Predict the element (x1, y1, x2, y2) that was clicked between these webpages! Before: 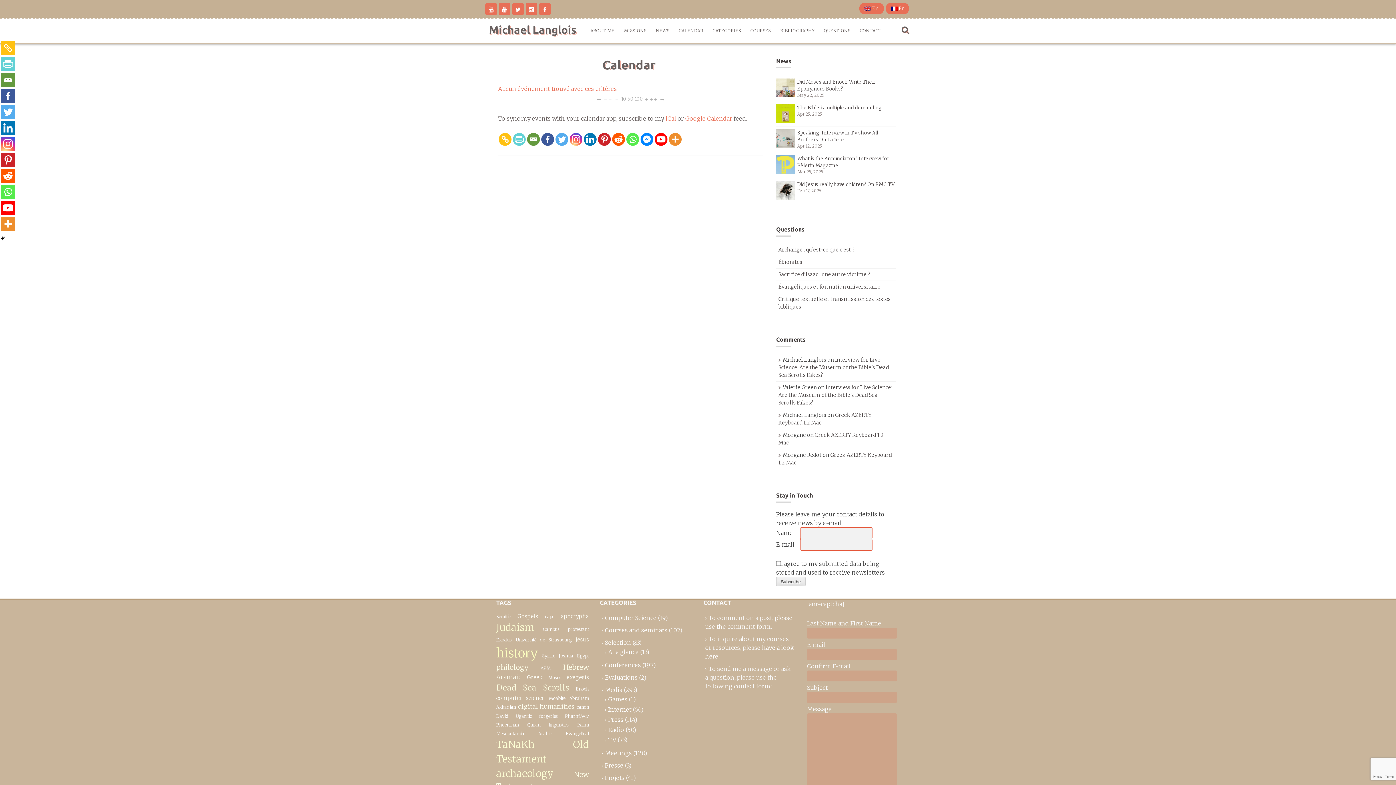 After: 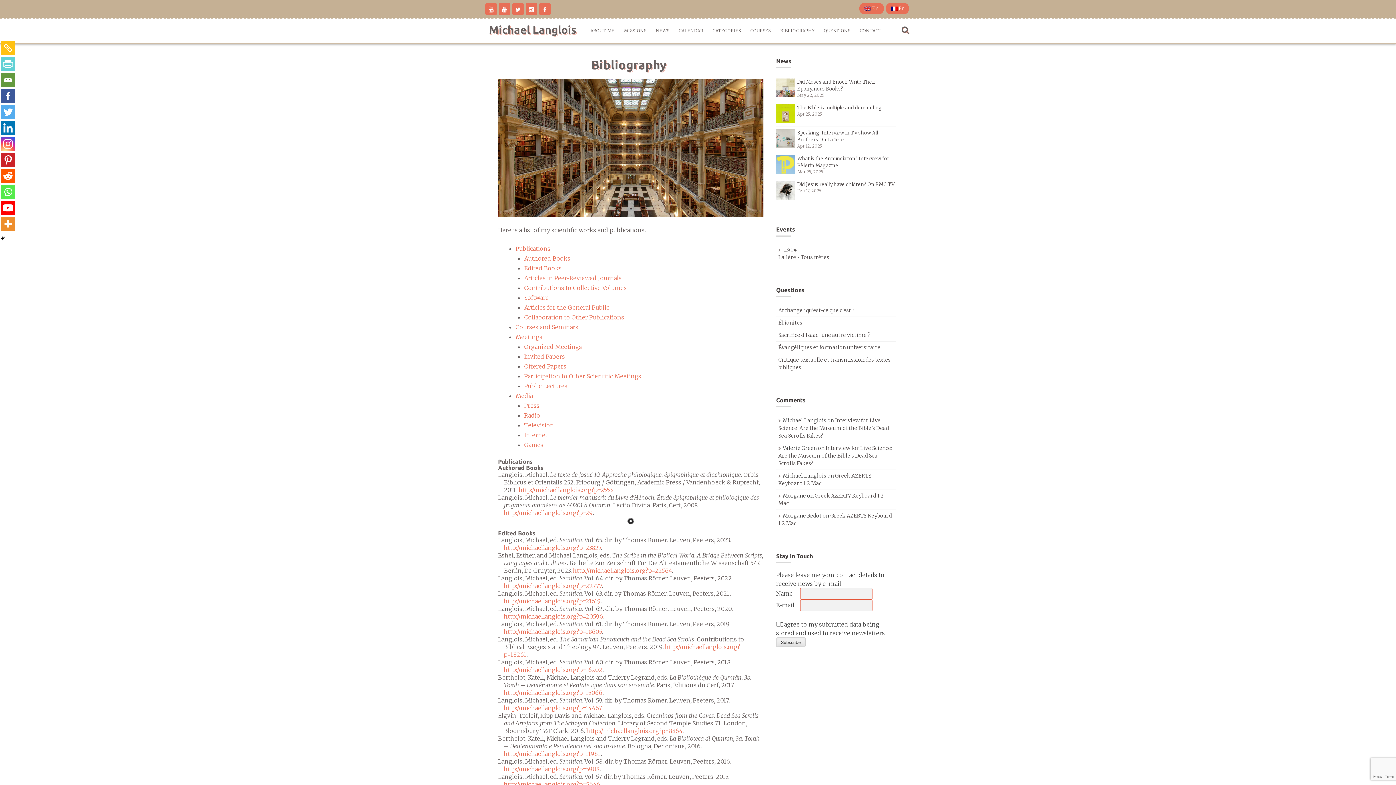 Action: bbox: (775, 21, 819, 40) label: BIBLIOGRAPHY